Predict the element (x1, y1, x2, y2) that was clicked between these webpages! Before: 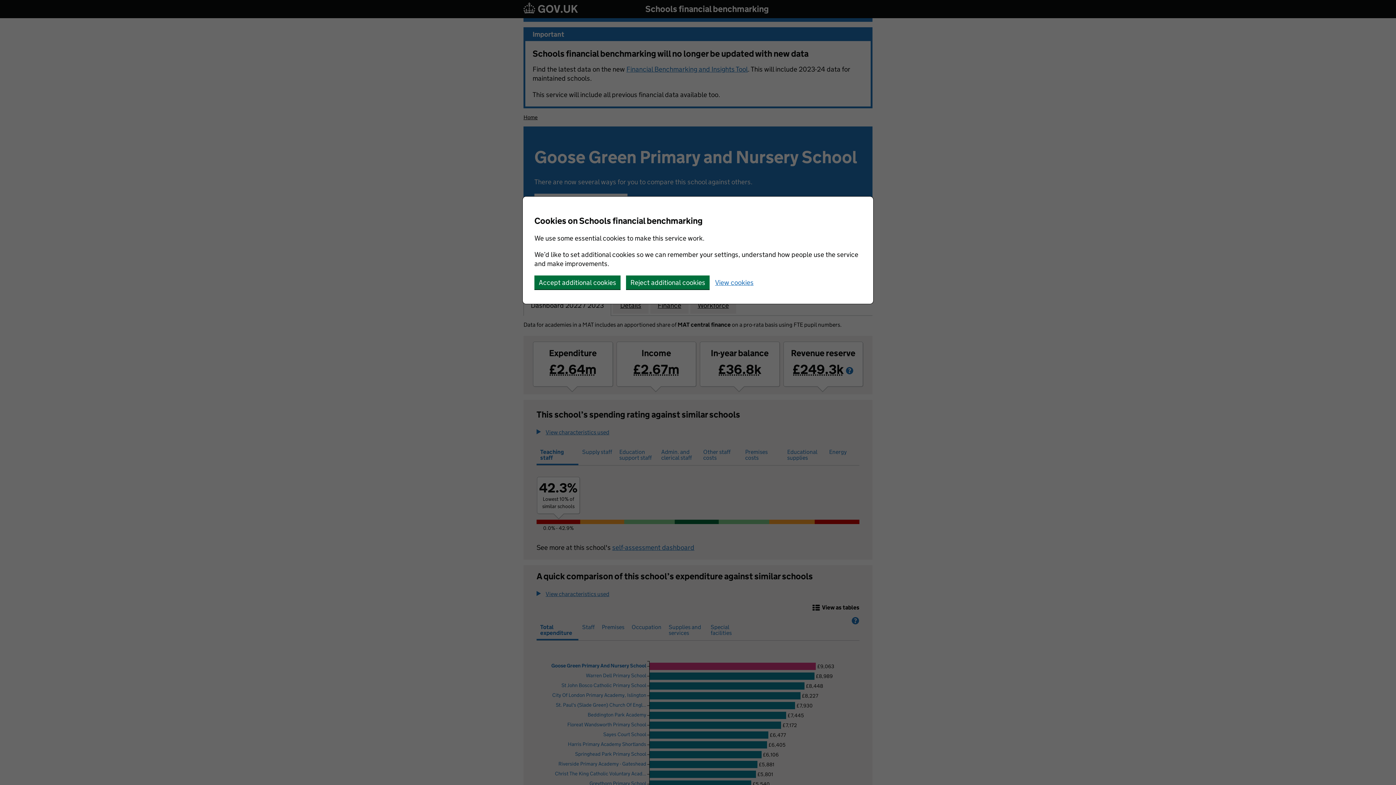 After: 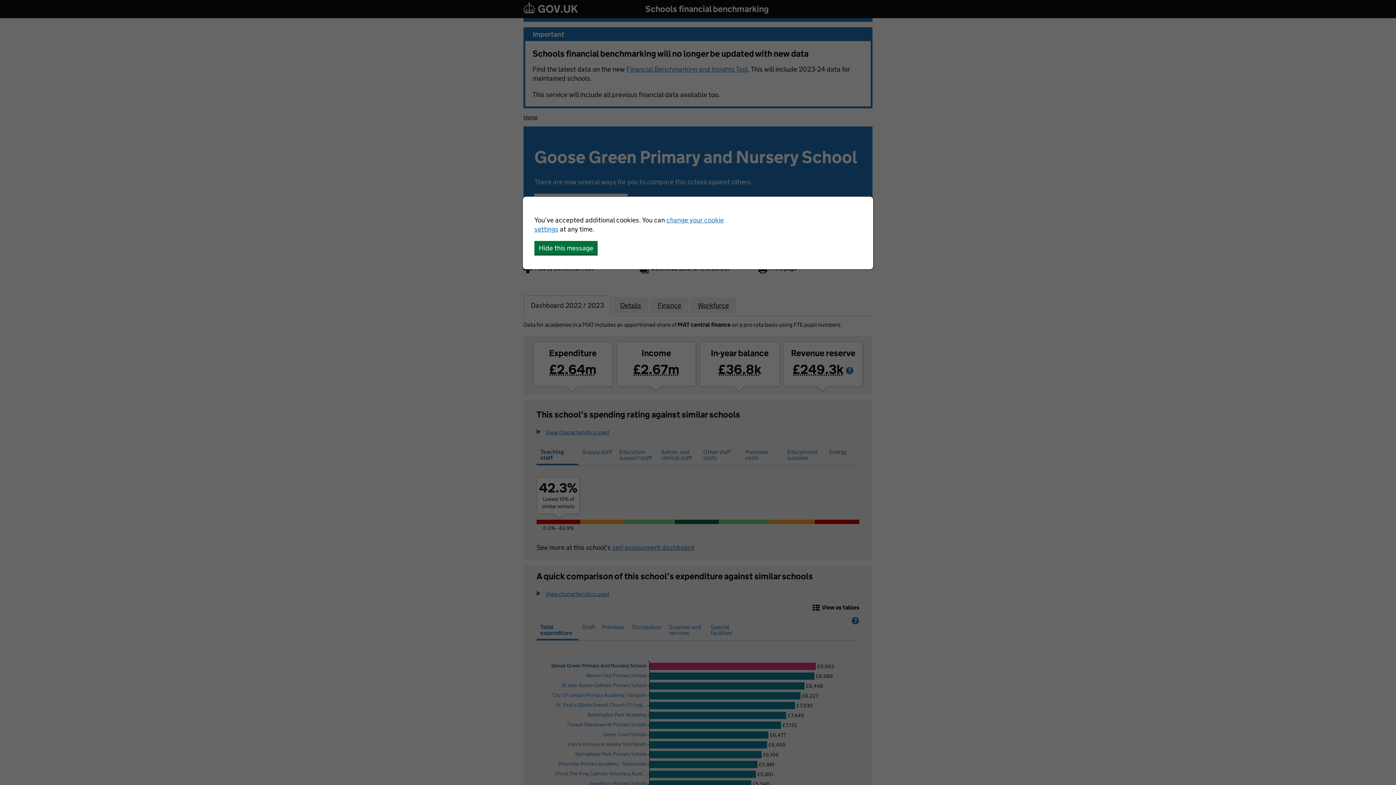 Action: label: Accept additional cookies bbox: (534, 275, 620, 289)